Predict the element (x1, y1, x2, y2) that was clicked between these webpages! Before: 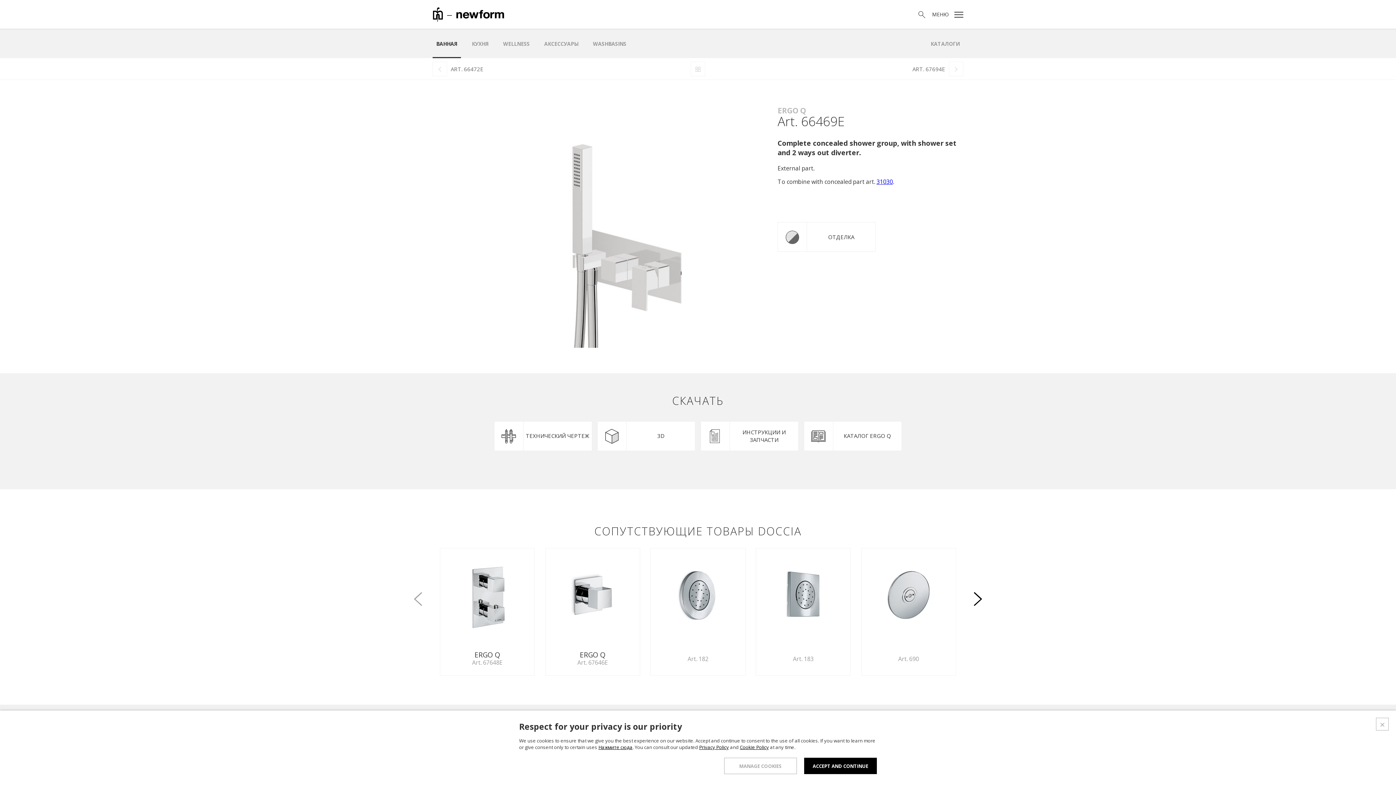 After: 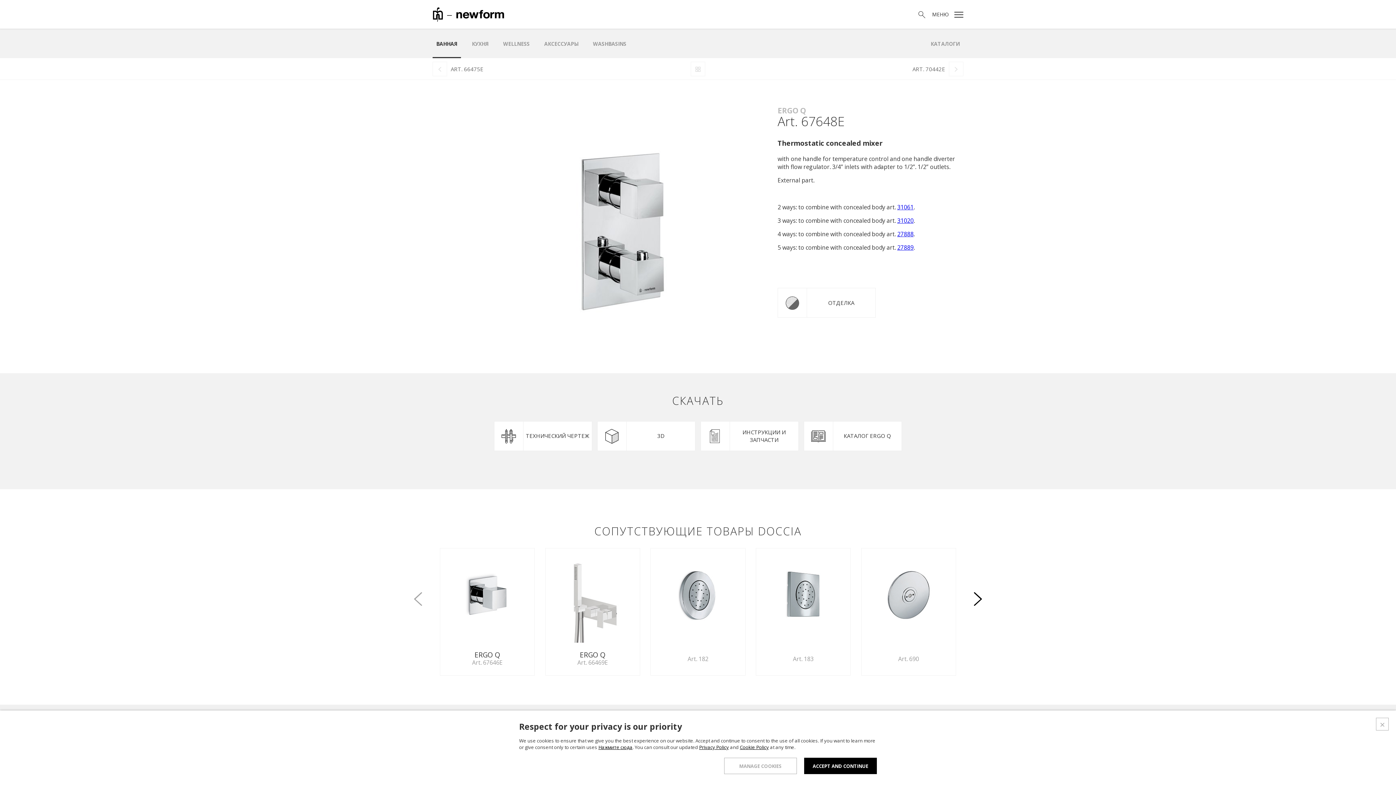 Action: bbox: (440, 548, 535, 675) label: ERGO Q

Art. 67648E